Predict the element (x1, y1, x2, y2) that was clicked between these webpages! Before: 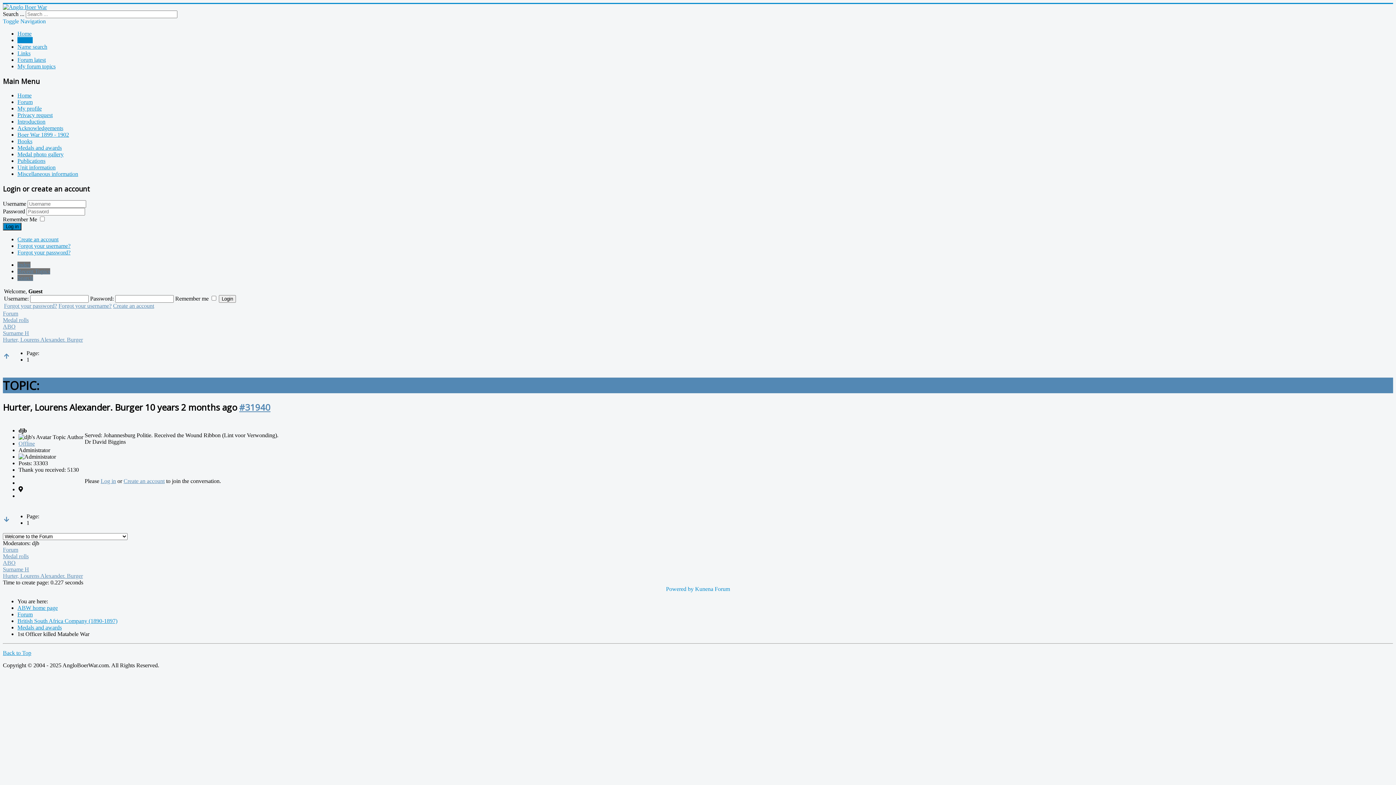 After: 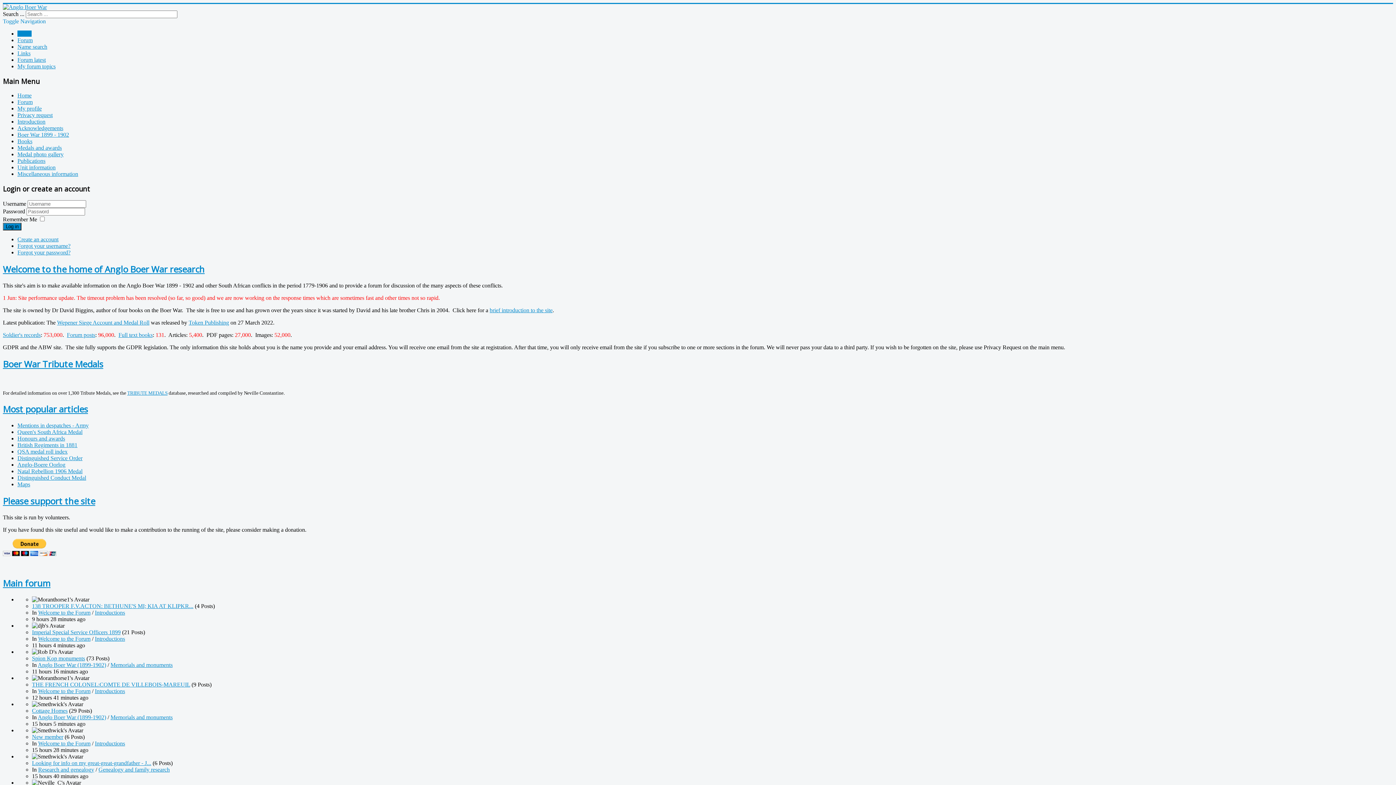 Action: label: Home bbox: (17, 30, 31, 36)